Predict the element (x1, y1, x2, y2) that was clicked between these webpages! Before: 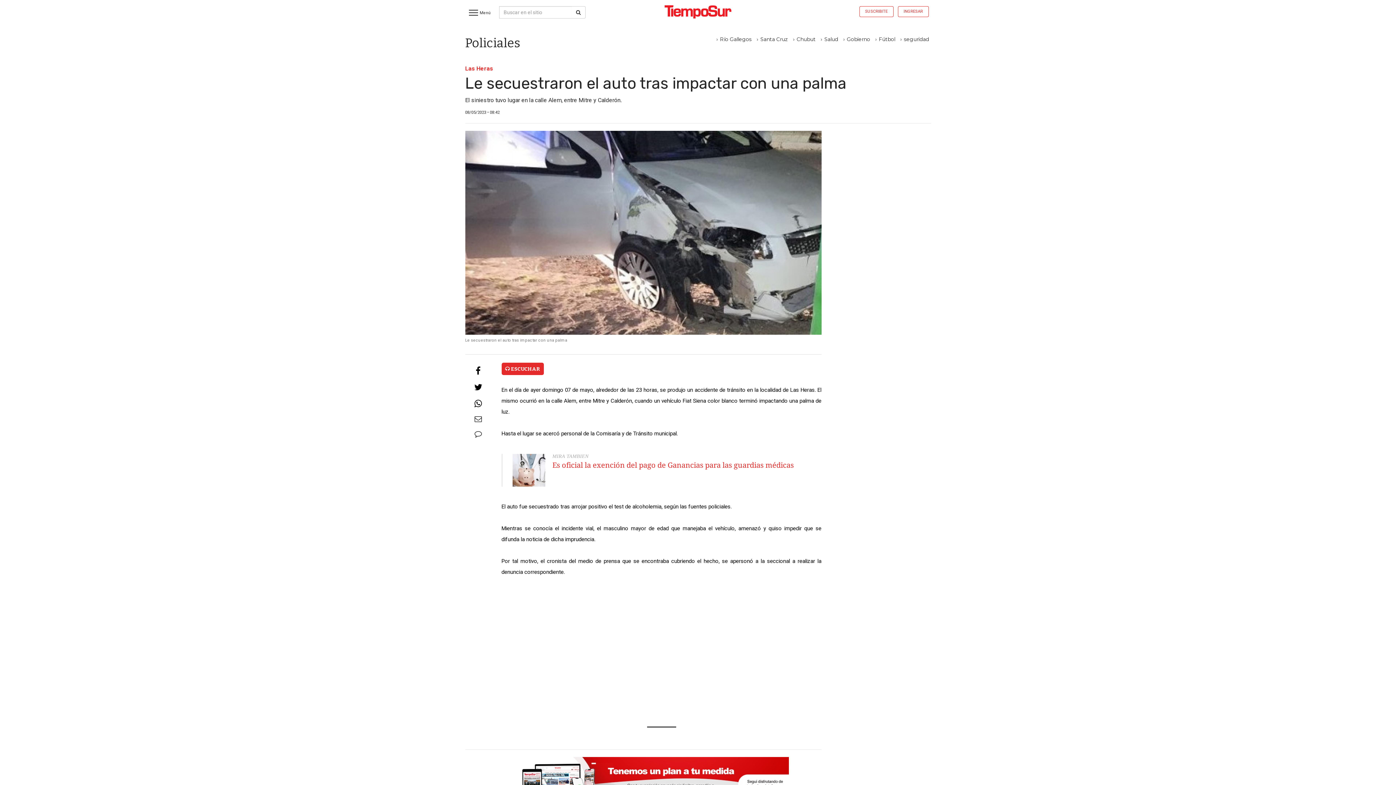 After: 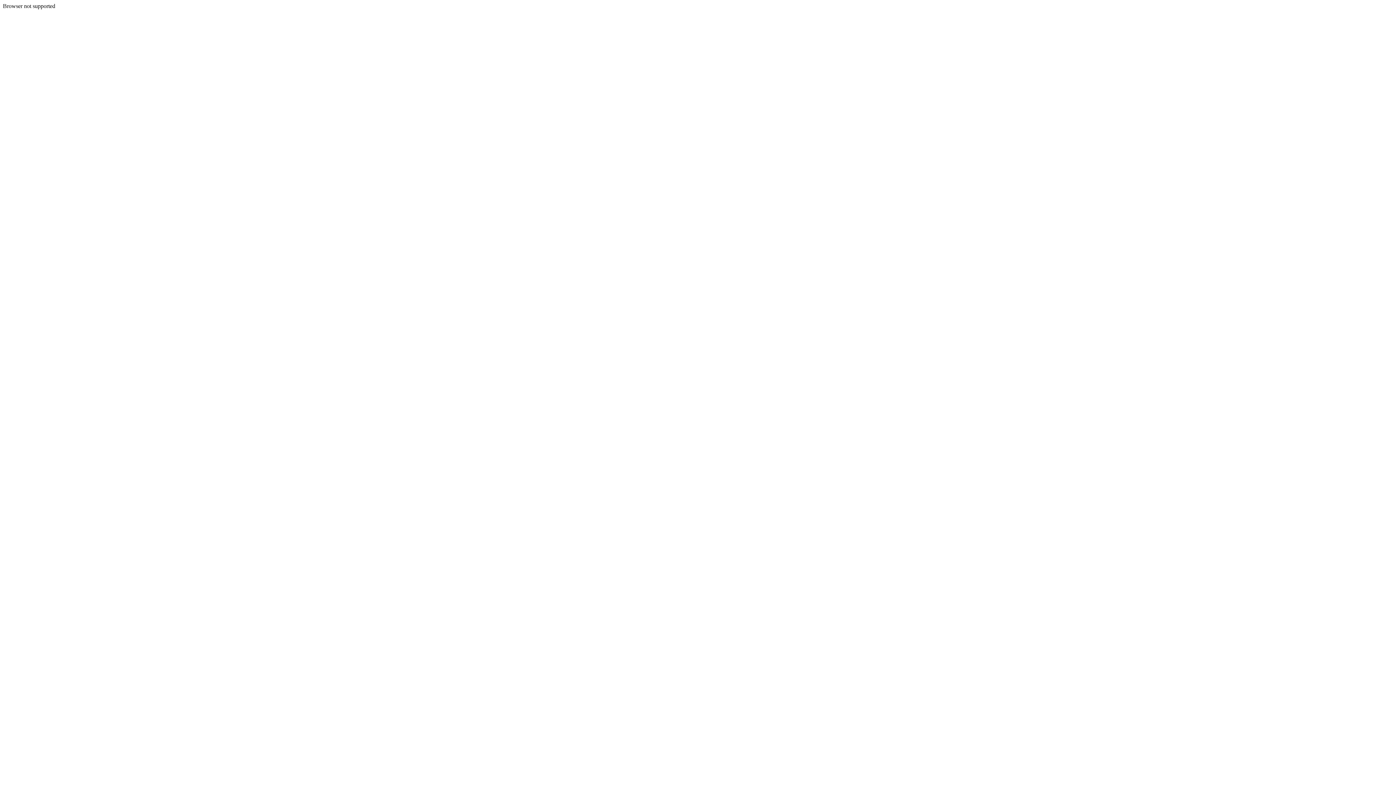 Action: label:  ESCUCHAR bbox: (501, 362, 543, 375)